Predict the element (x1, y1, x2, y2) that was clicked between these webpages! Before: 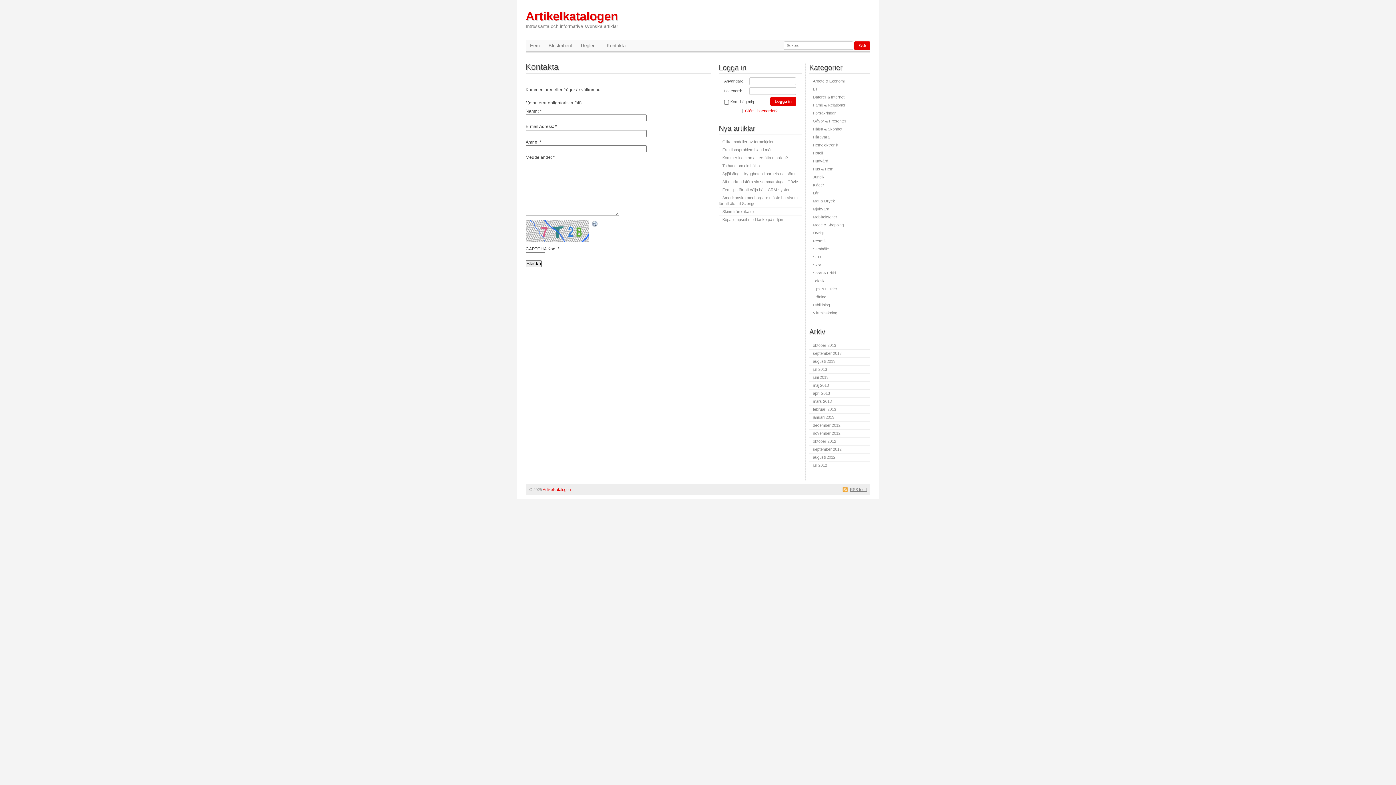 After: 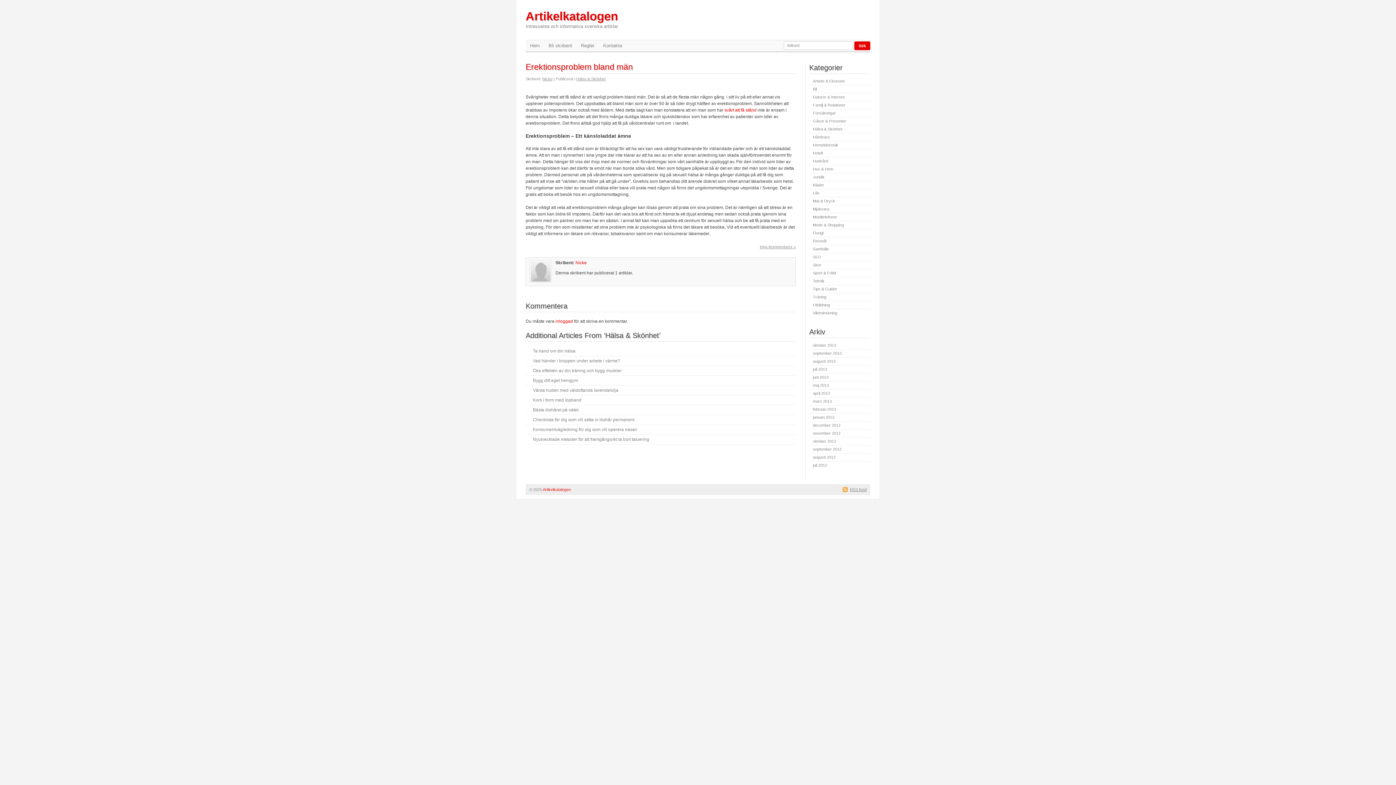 Action: label: Erektionsproblem bland män bbox: (718, 147, 772, 152)